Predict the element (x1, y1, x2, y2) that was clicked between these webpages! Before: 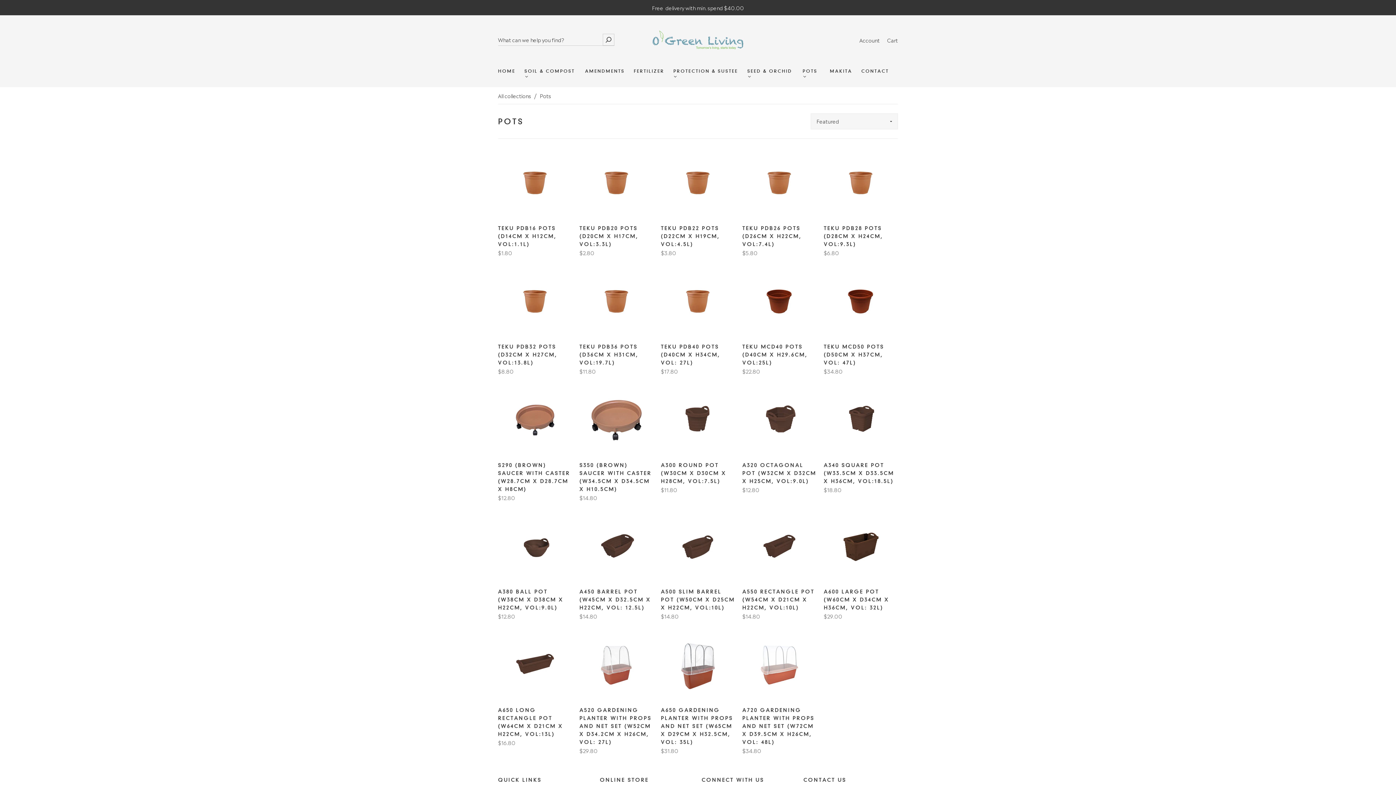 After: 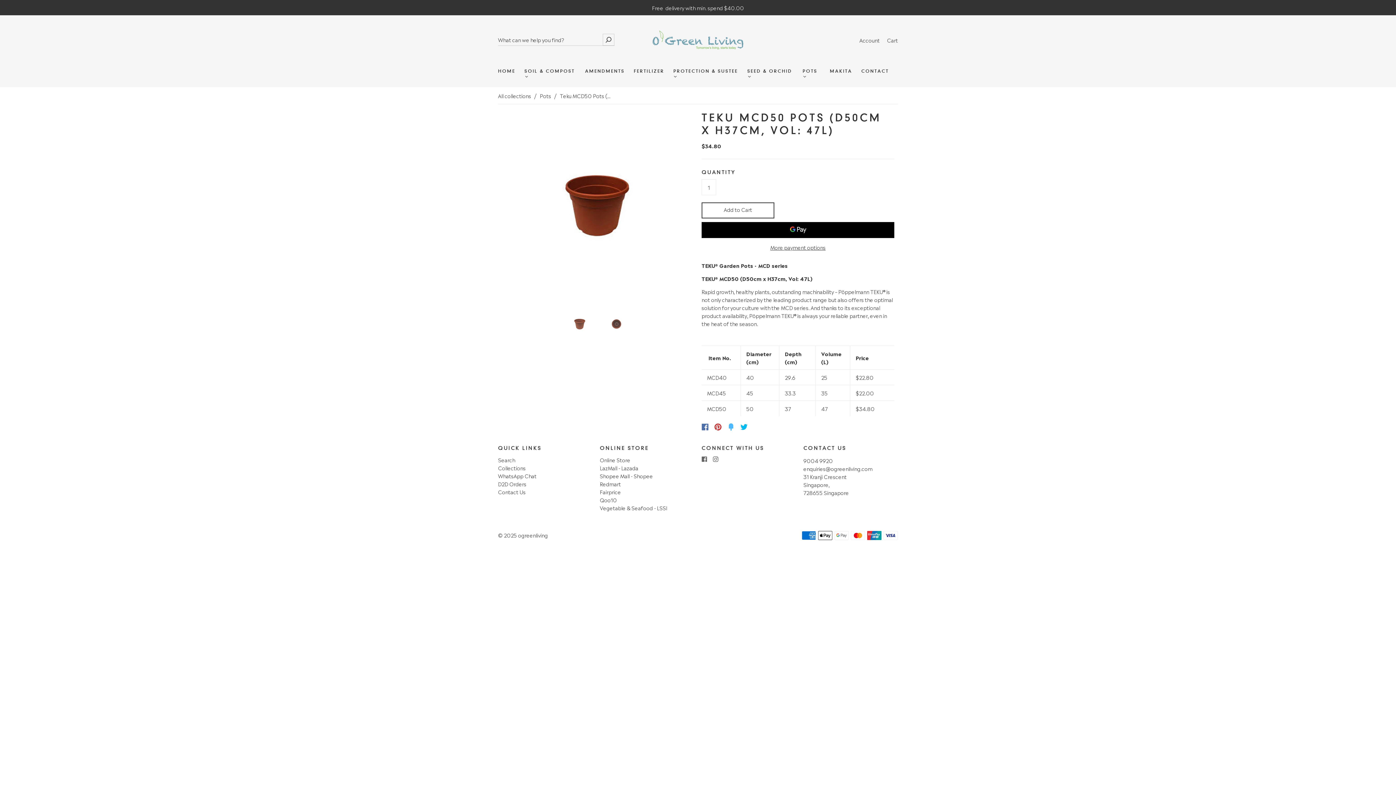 Action: bbox: (824, 343, 884, 366) label: TEKU MCD50 POTS (D50CM X H37CM, VOL: 47L)